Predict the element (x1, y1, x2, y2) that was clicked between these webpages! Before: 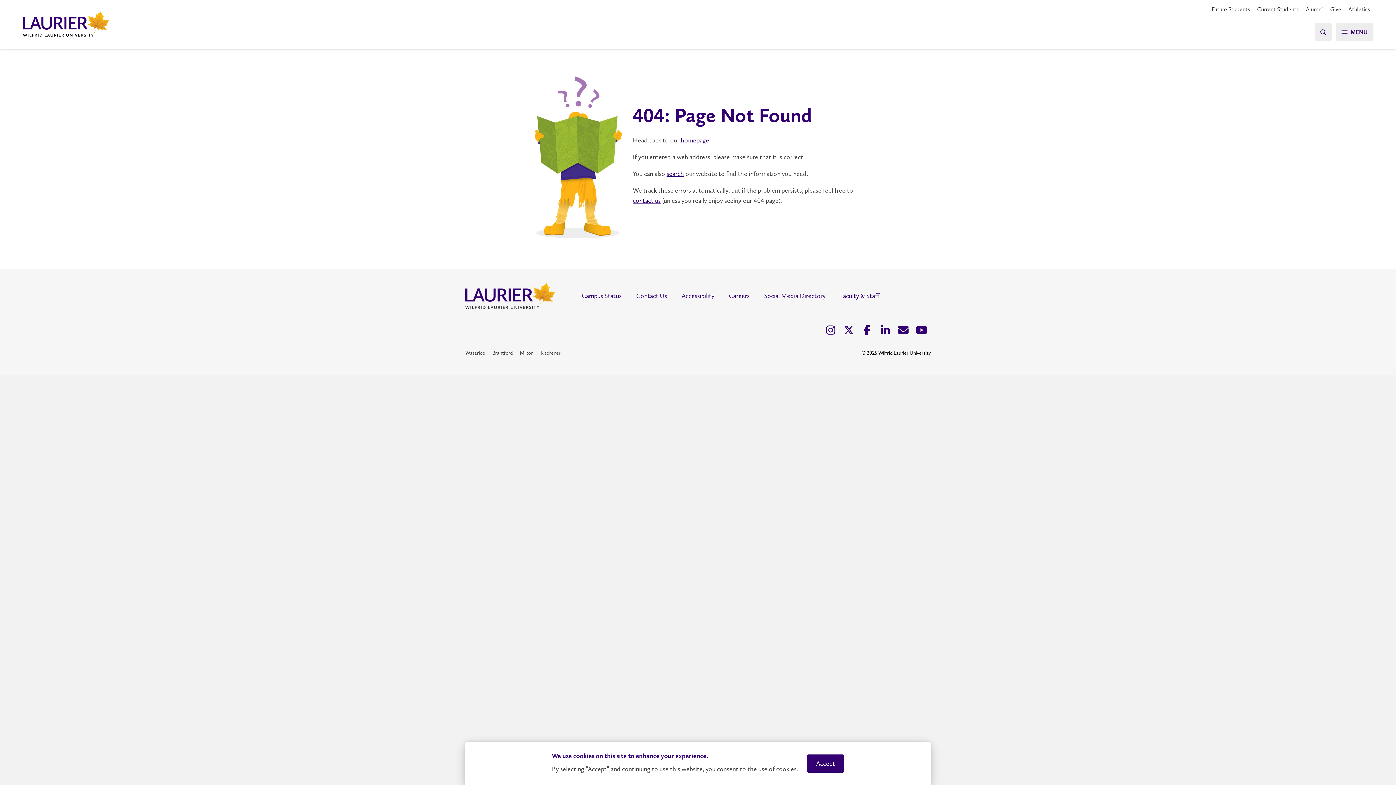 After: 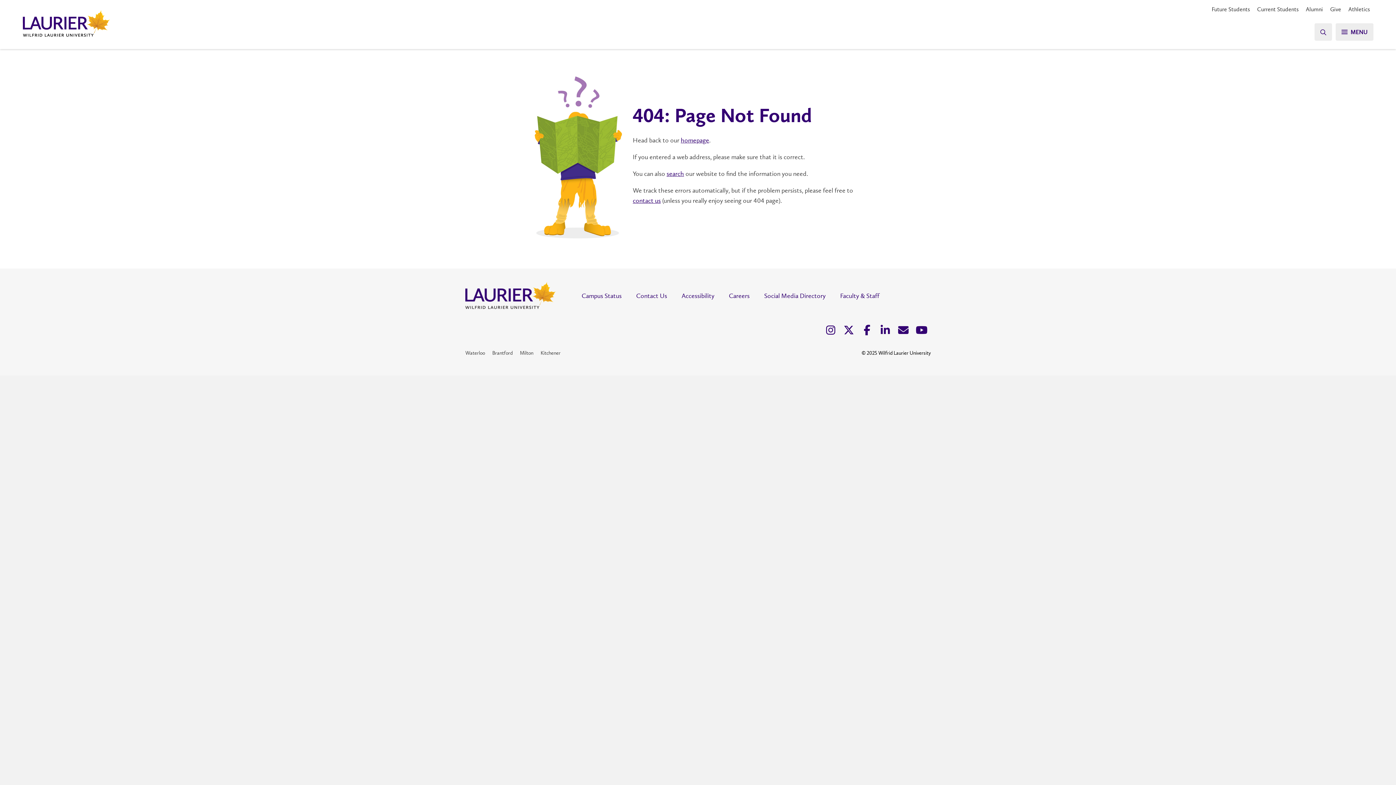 Action: label: Accept bbox: (807, 754, 844, 772)